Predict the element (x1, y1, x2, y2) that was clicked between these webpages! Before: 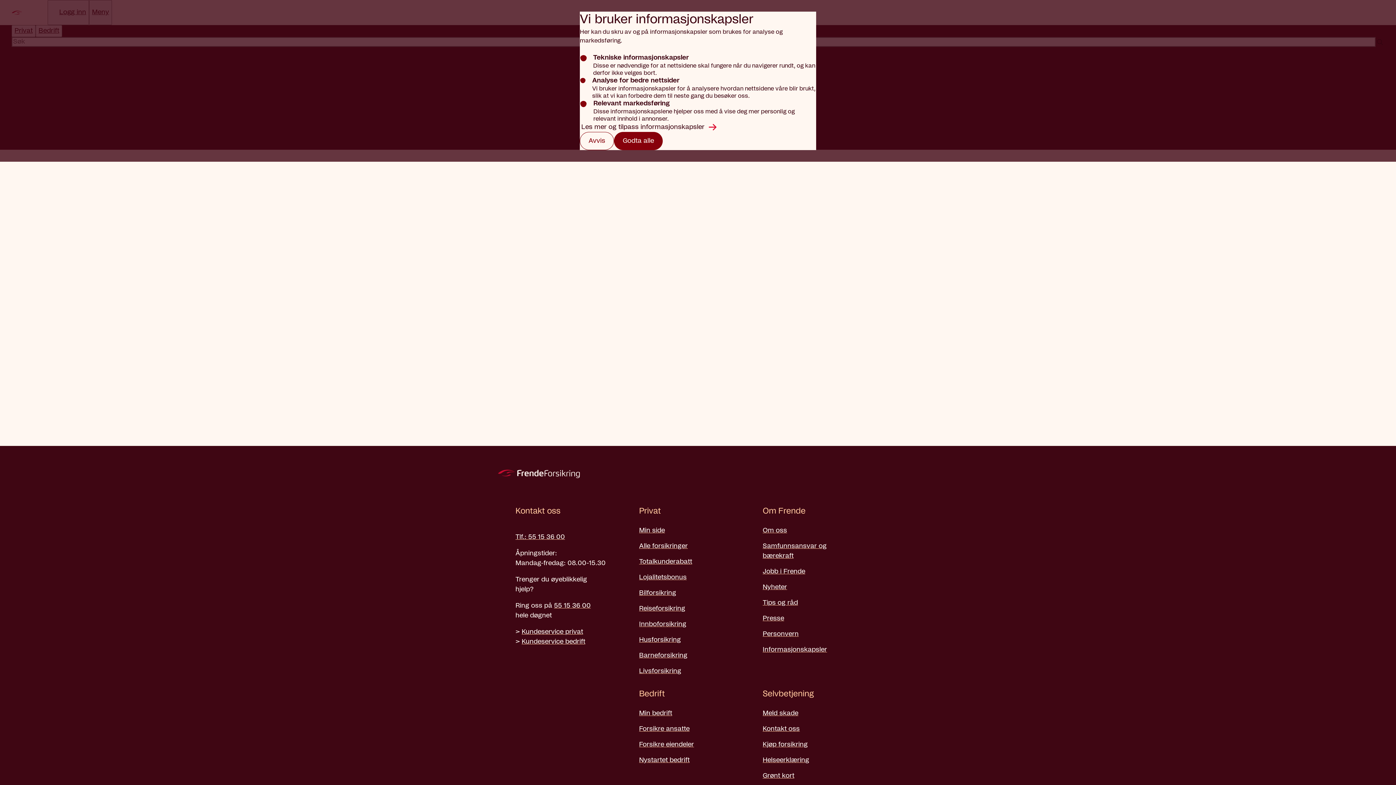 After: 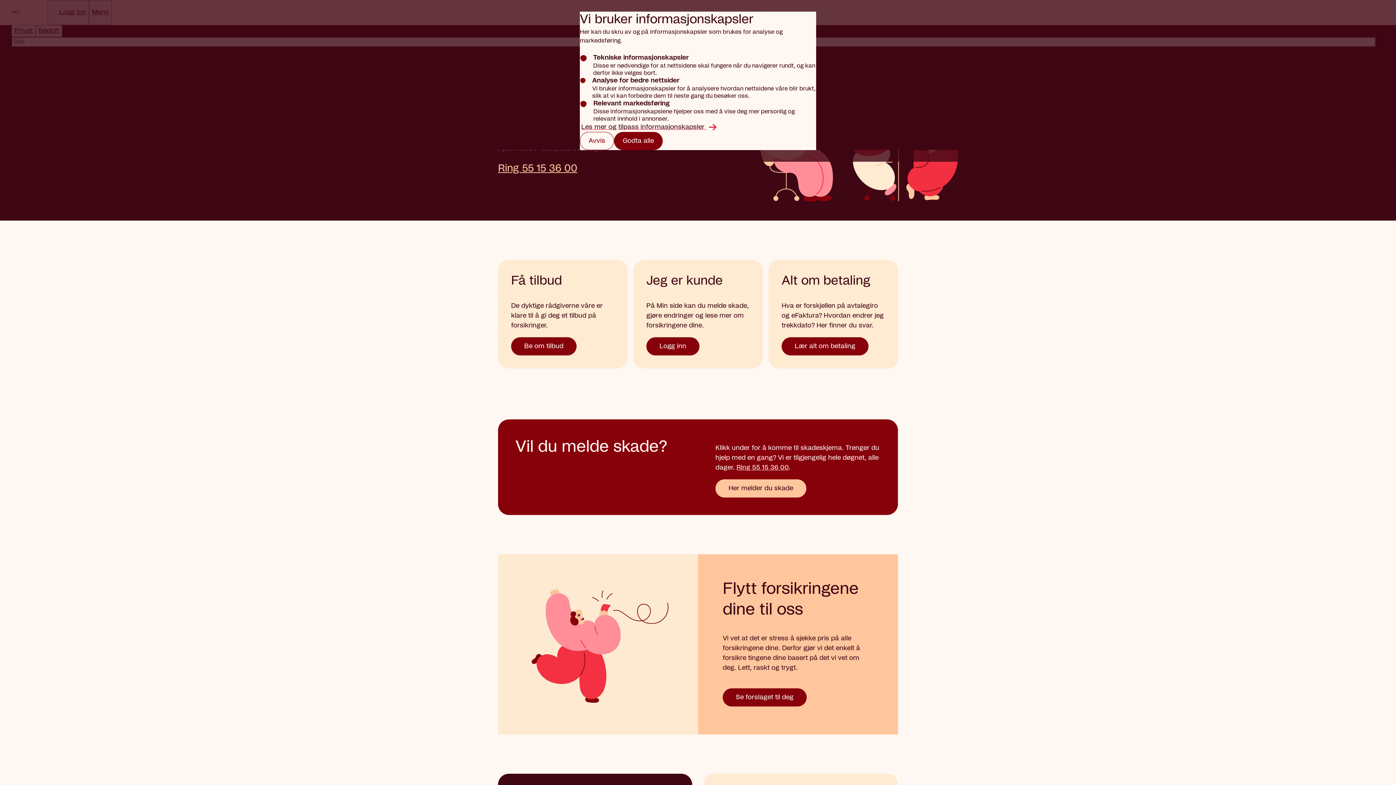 Action: label: Kontakt oss bbox: (762, 726, 800, 732)